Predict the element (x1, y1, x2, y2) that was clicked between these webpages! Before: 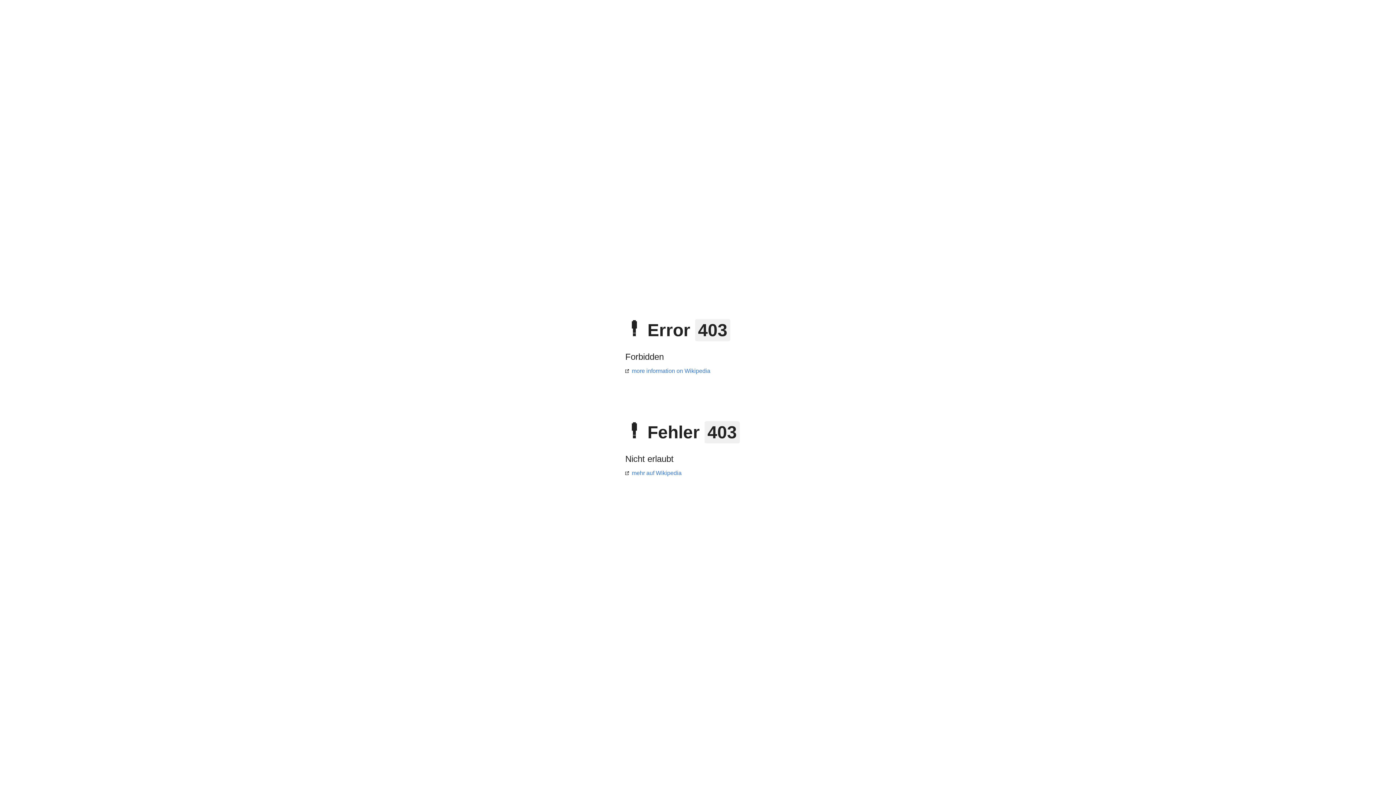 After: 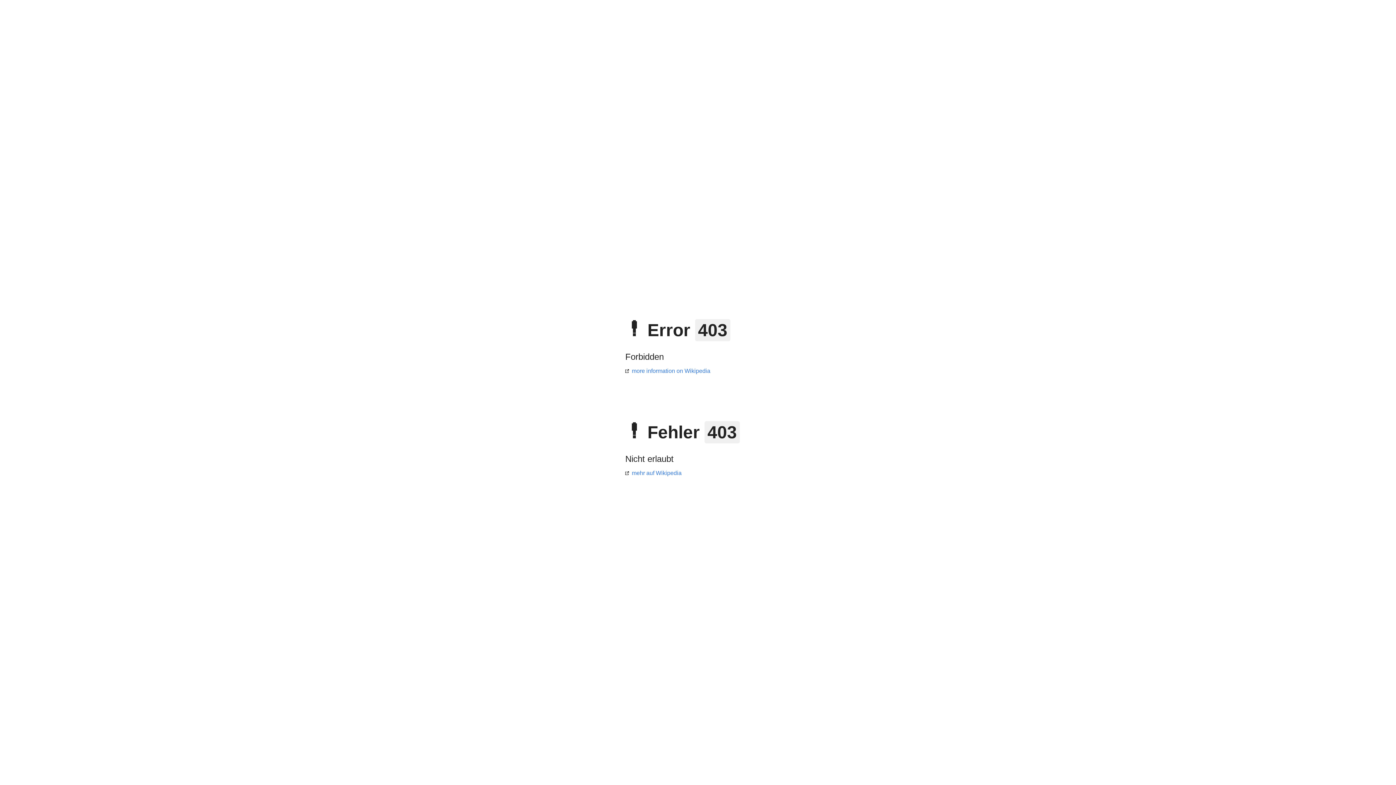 Action: label: mehr auf Wikipedia bbox: (625, 470, 681, 476)